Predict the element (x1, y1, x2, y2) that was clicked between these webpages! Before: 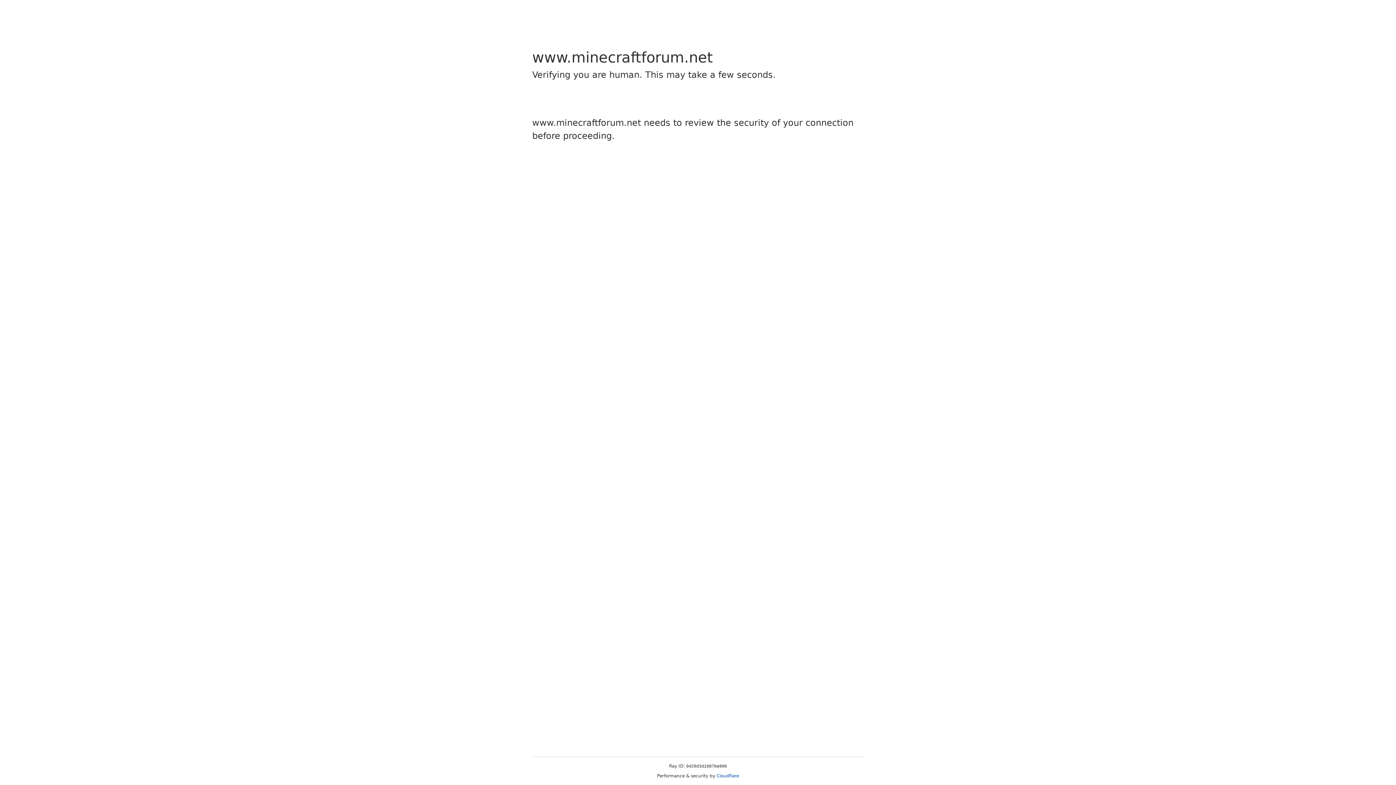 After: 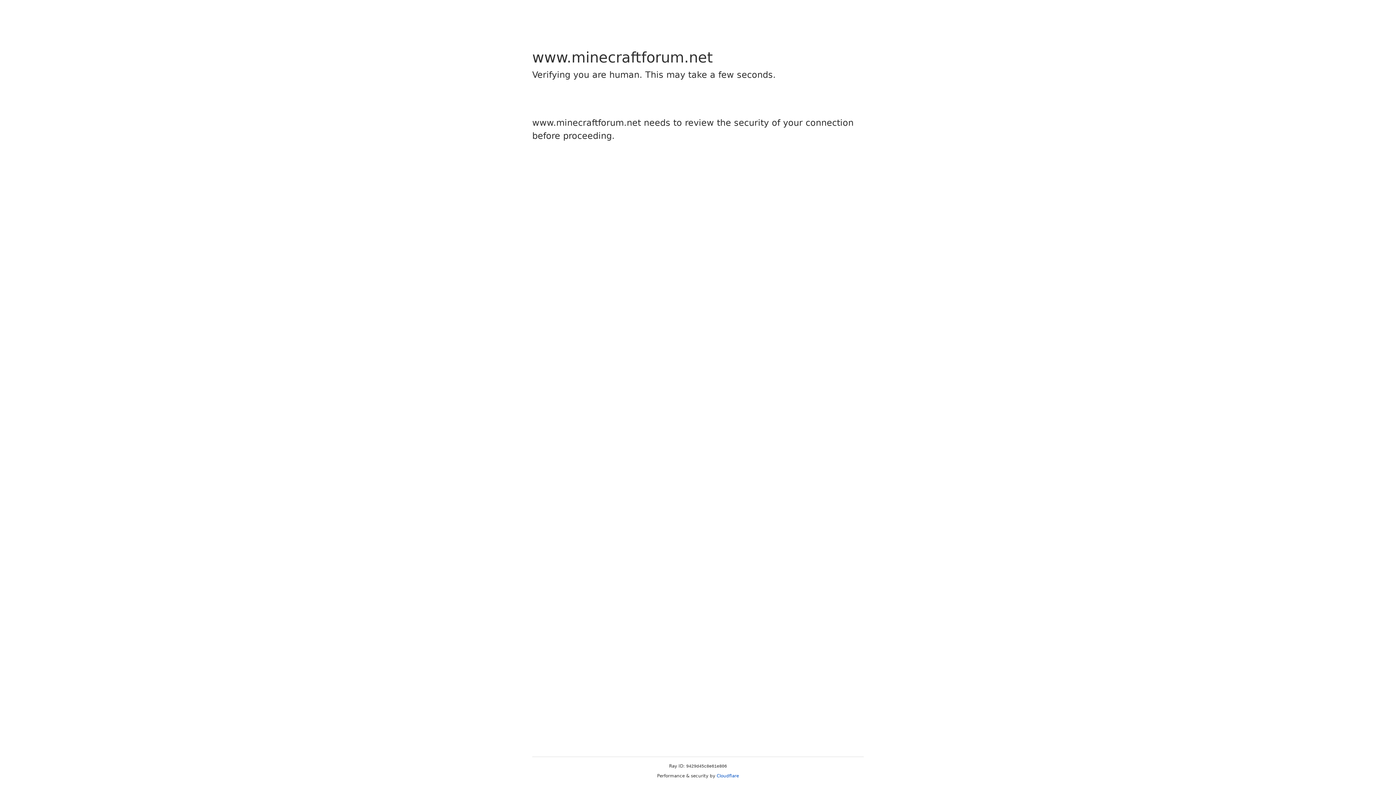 Action: label: Cloudflare bbox: (716, 773, 739, 778)